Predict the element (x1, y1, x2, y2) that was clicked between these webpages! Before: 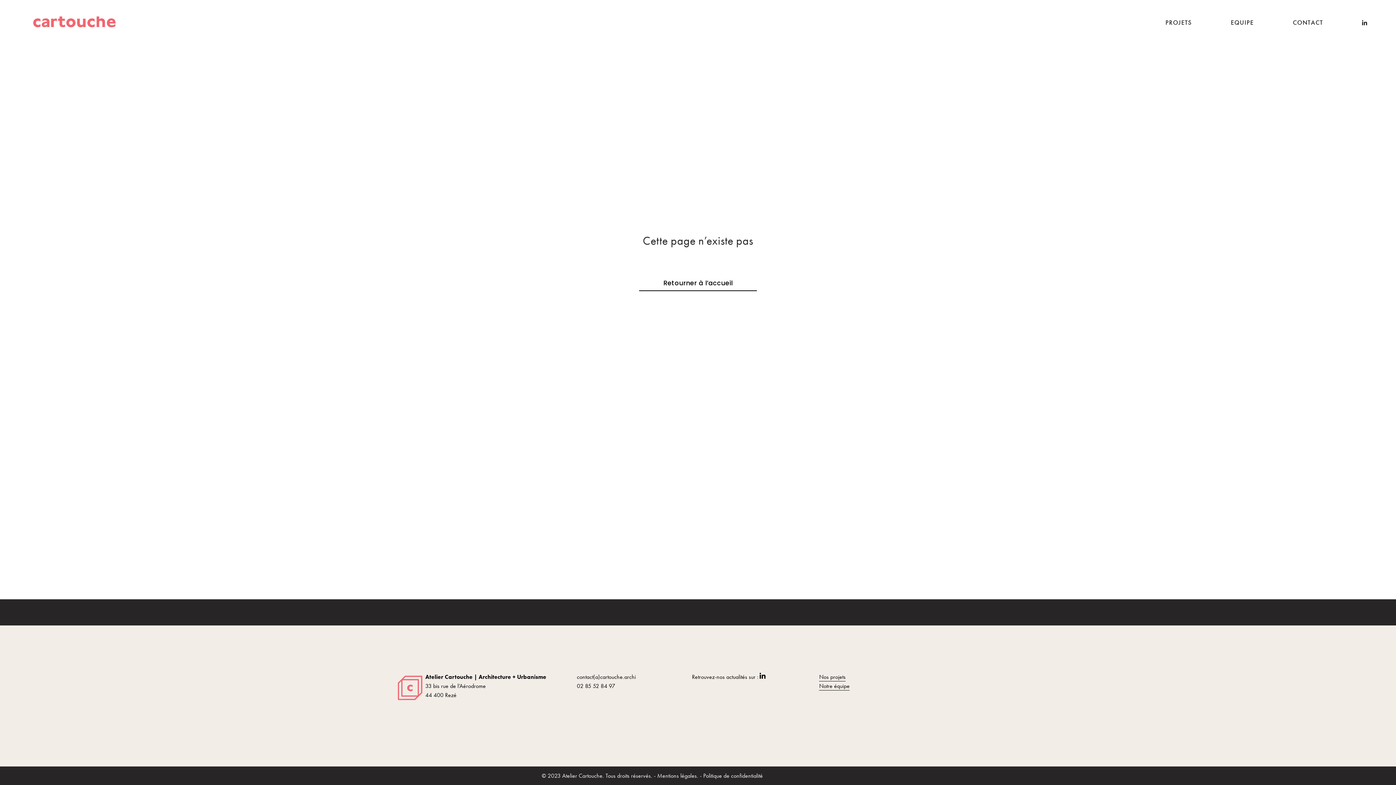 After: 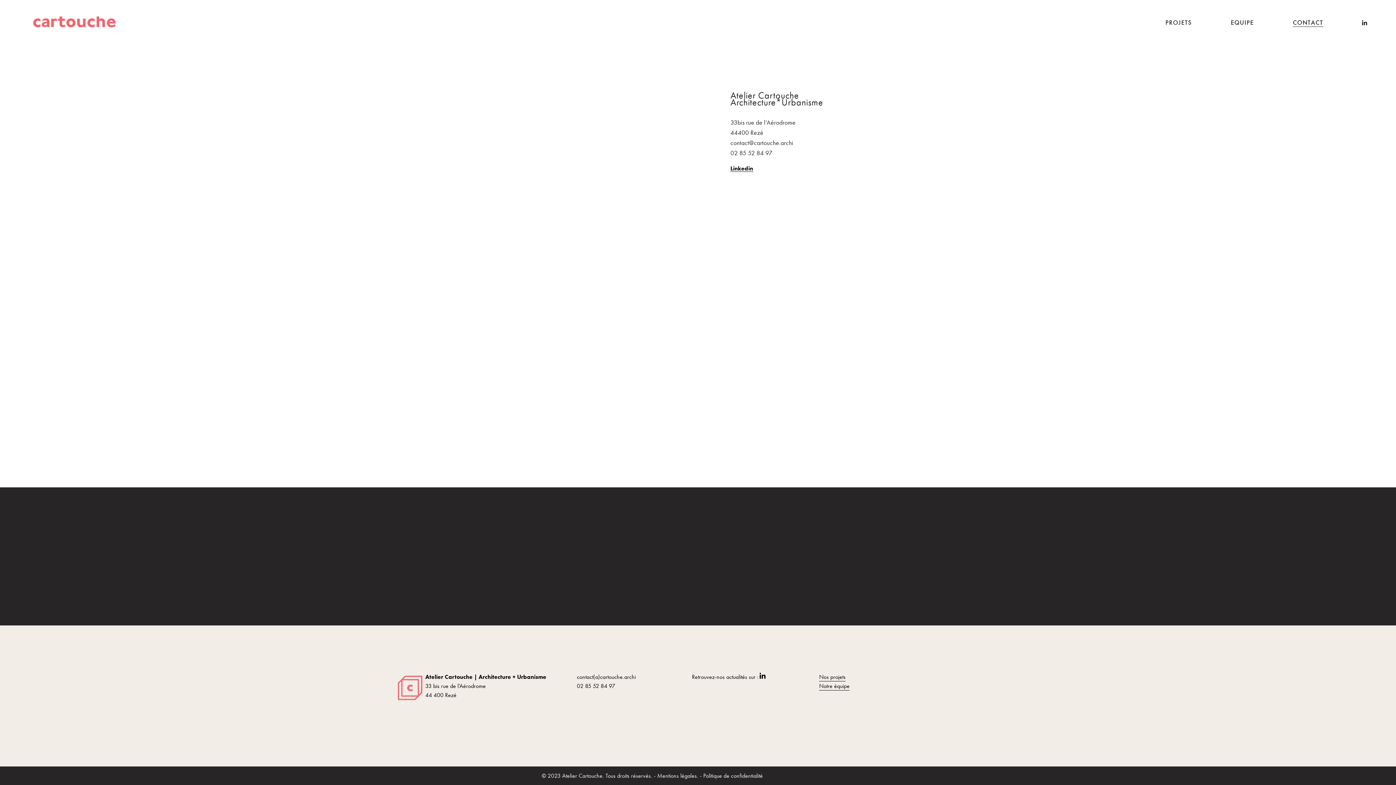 Action: bbox: (1293, 18, 1323, 27) label: CONTACT